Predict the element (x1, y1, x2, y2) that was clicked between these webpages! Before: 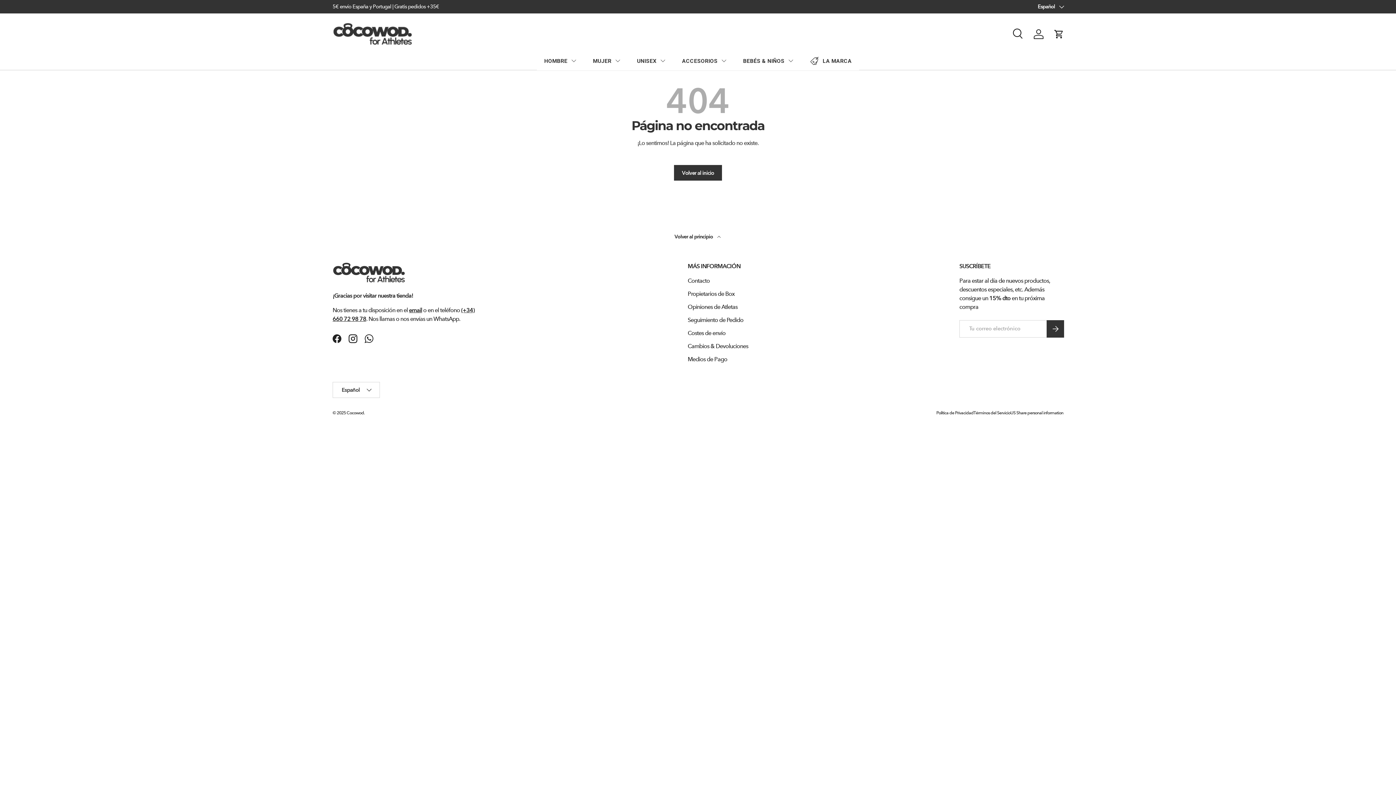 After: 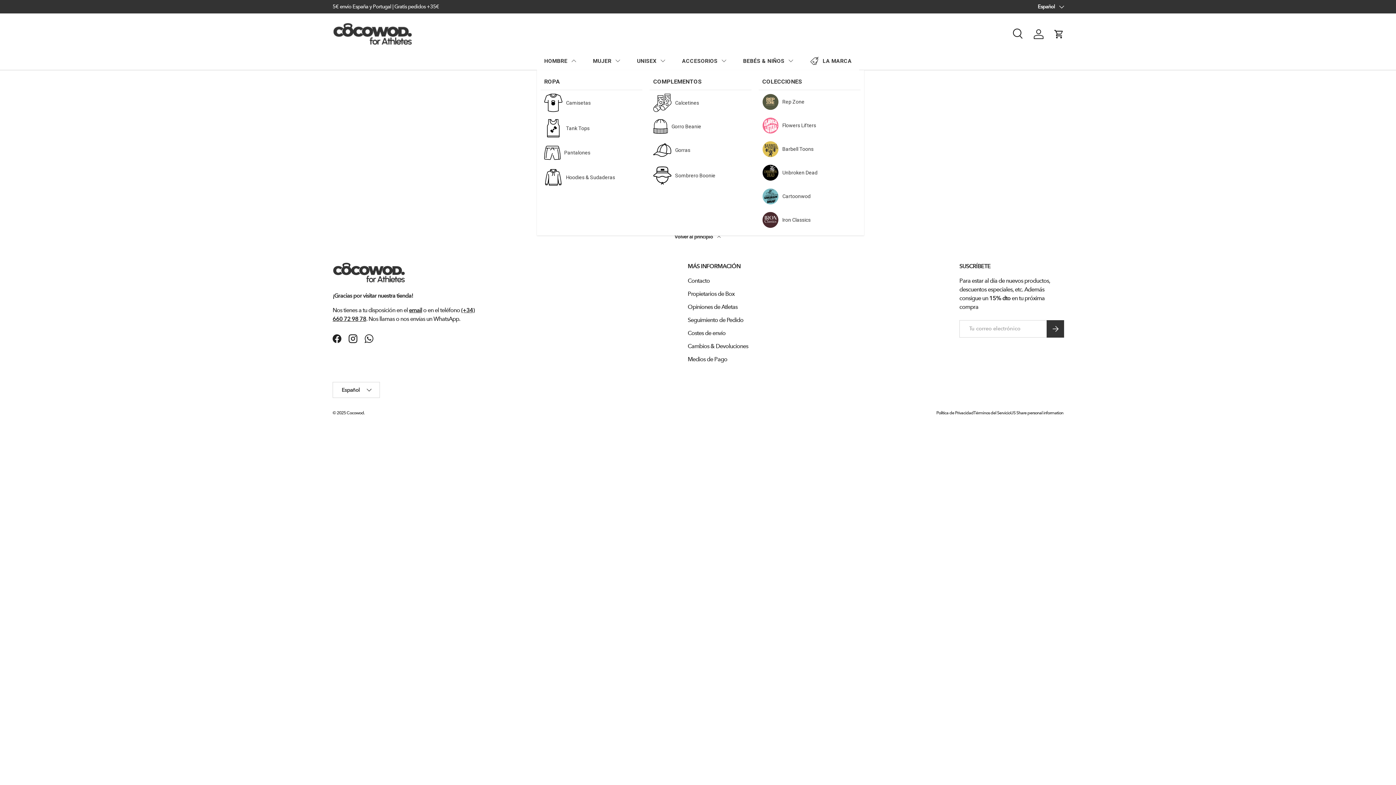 Action: label: HOMBRE bbox: (537, 51, 585, 70)